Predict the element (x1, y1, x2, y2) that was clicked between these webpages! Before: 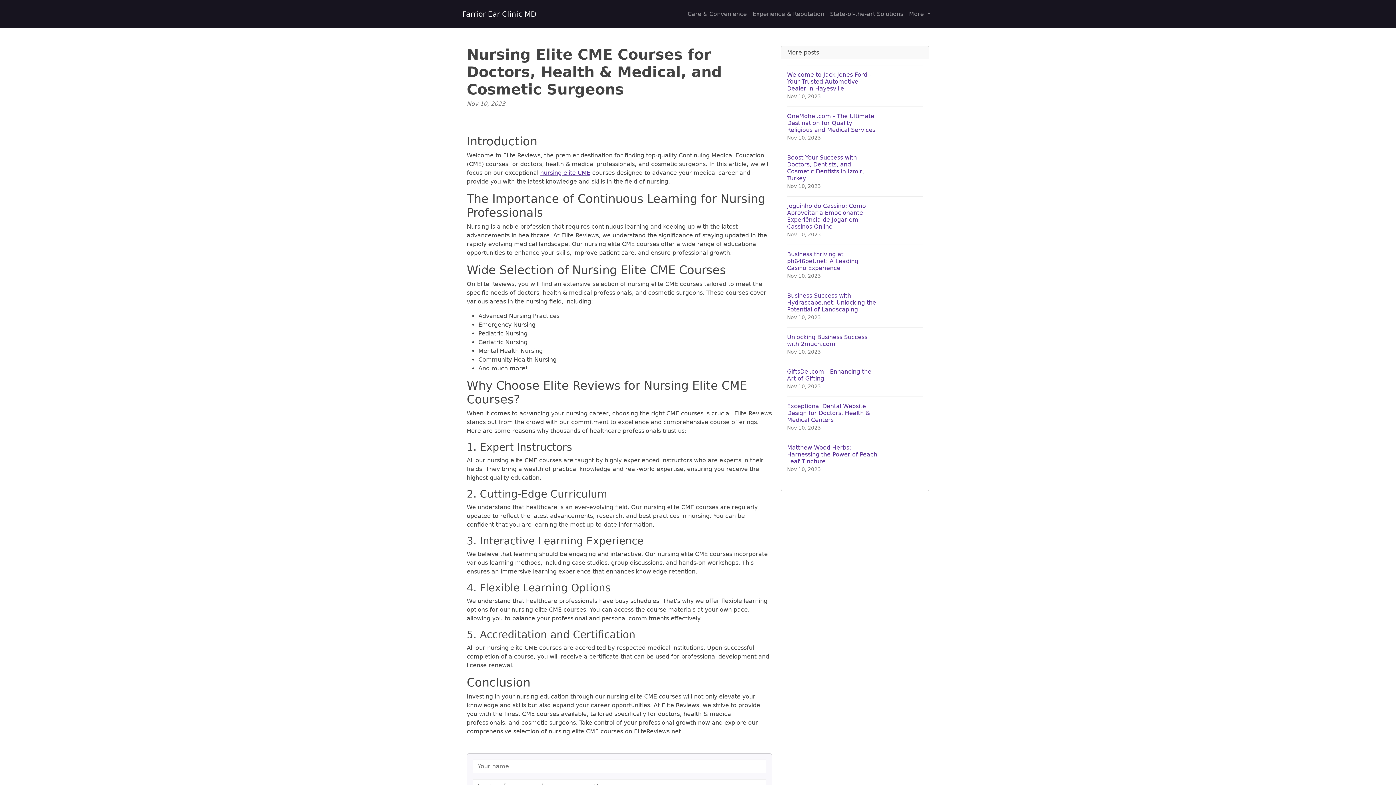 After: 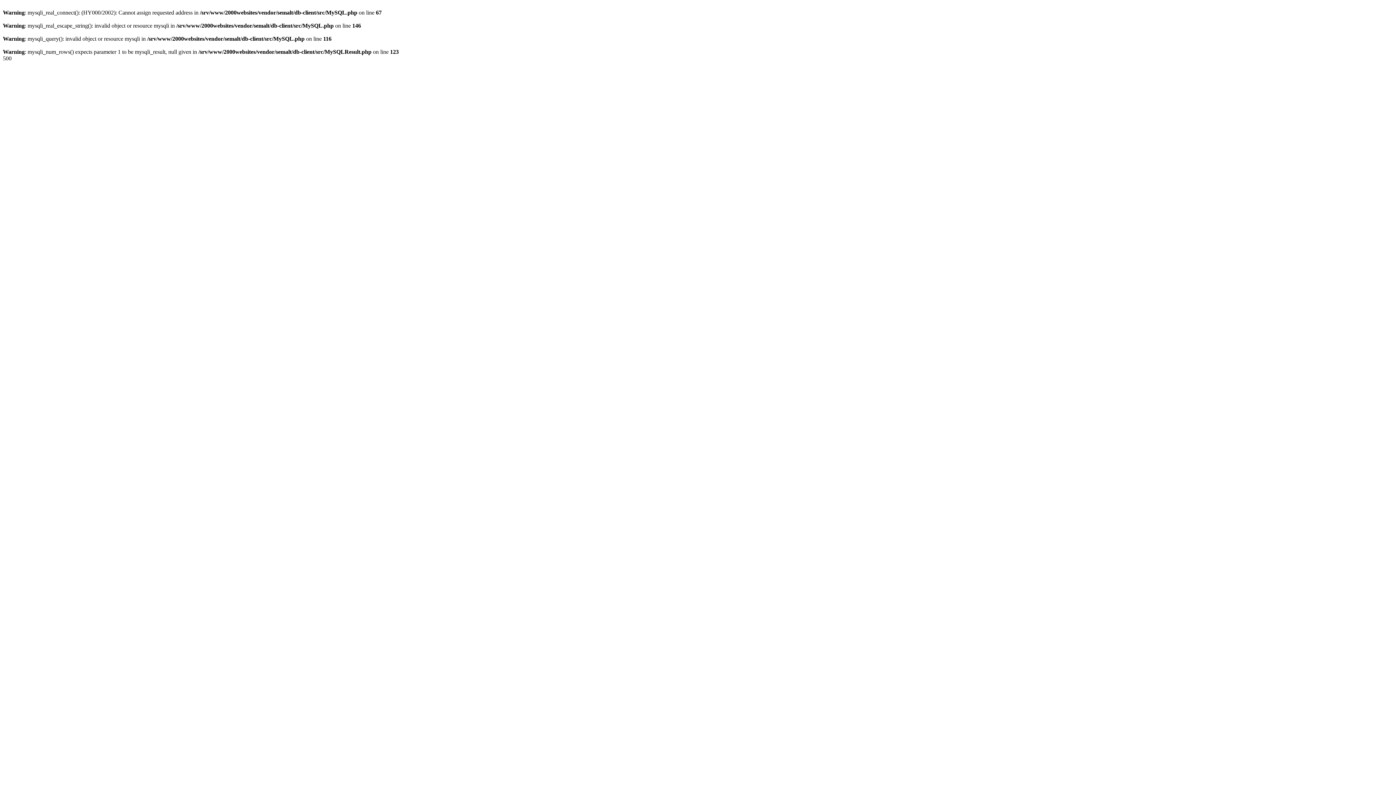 Action: bbox: (787, 286, 923, 327) label: Business Success with Hydrascape.net: Unlocking the Potential of Landscaping
Nov 10, 2023